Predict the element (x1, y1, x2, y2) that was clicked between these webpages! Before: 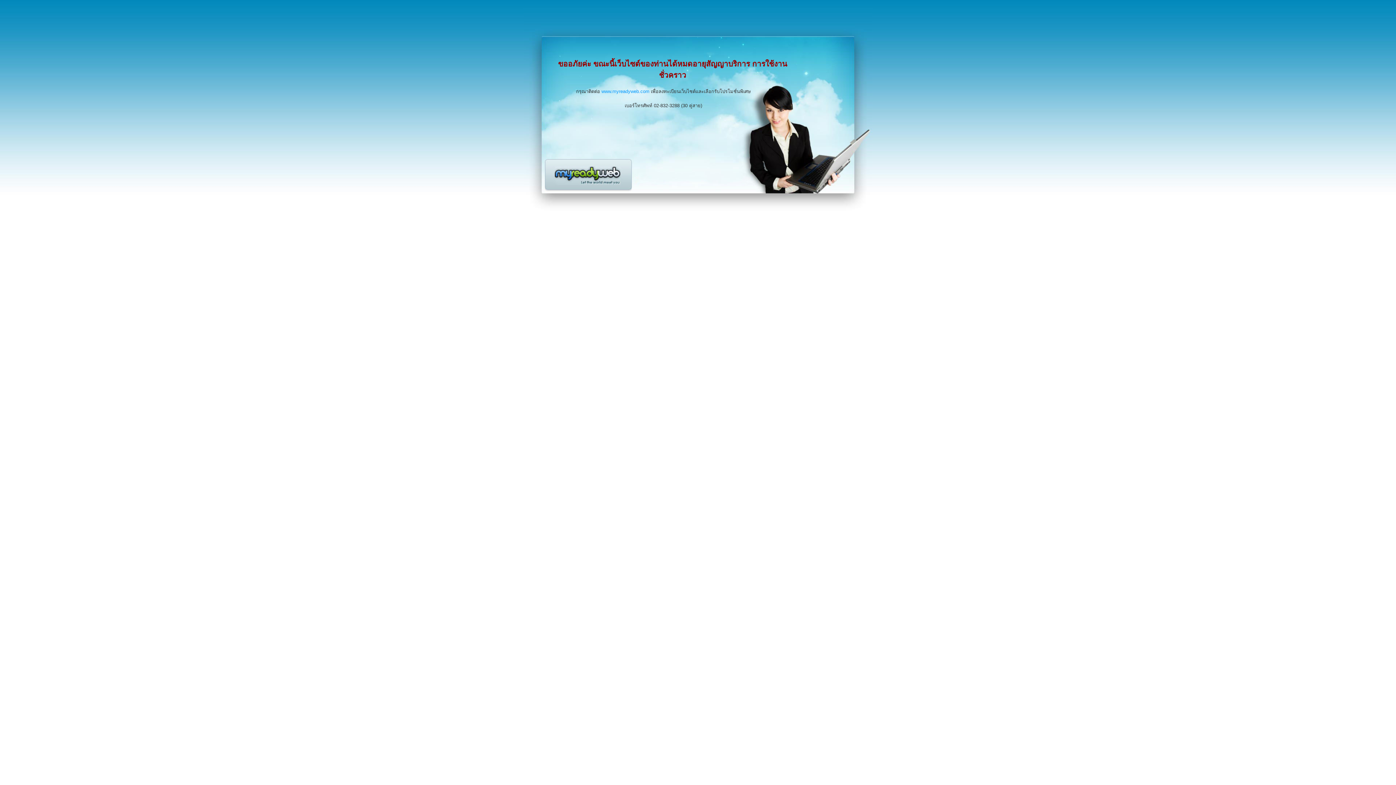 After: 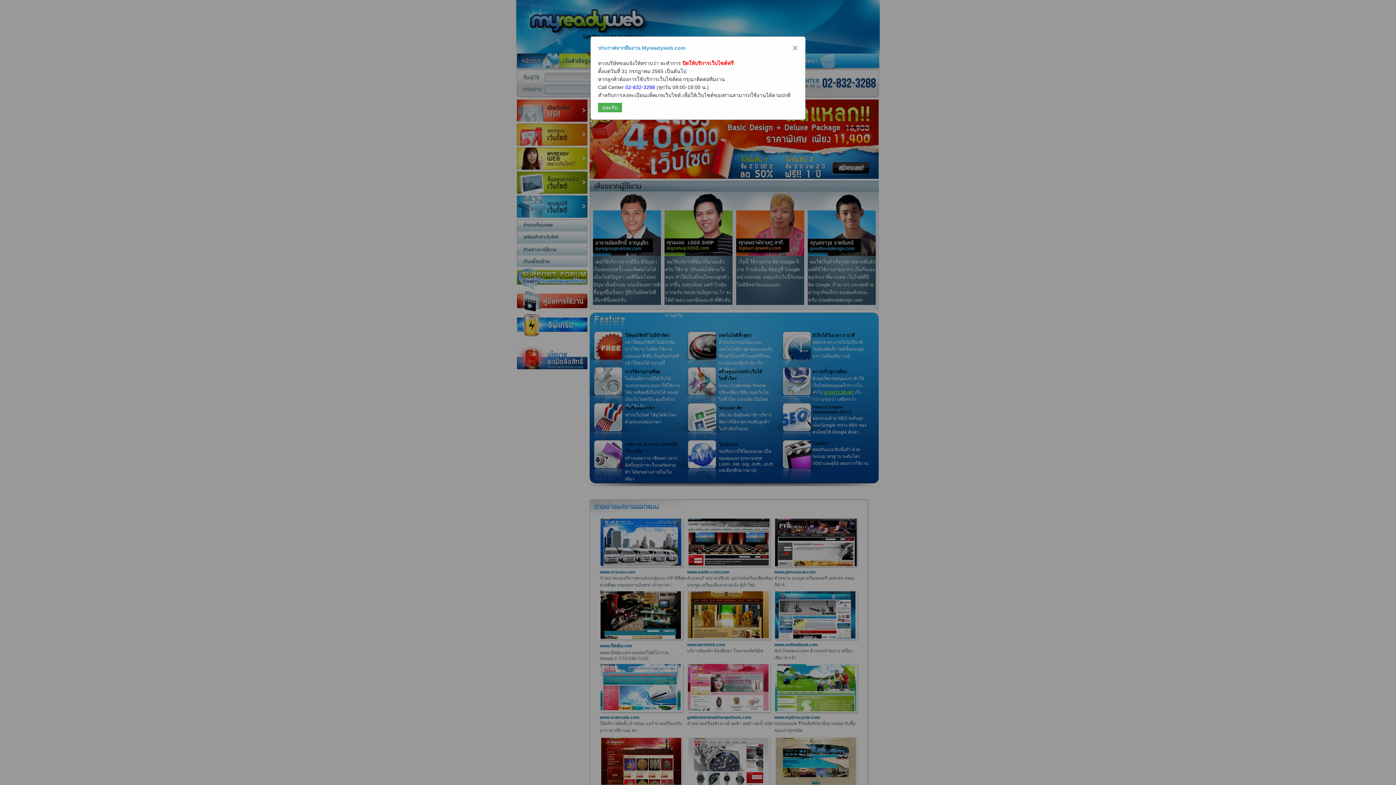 Action: bbox: (601, 88, 649, 94) label: www.myreadyweb.com